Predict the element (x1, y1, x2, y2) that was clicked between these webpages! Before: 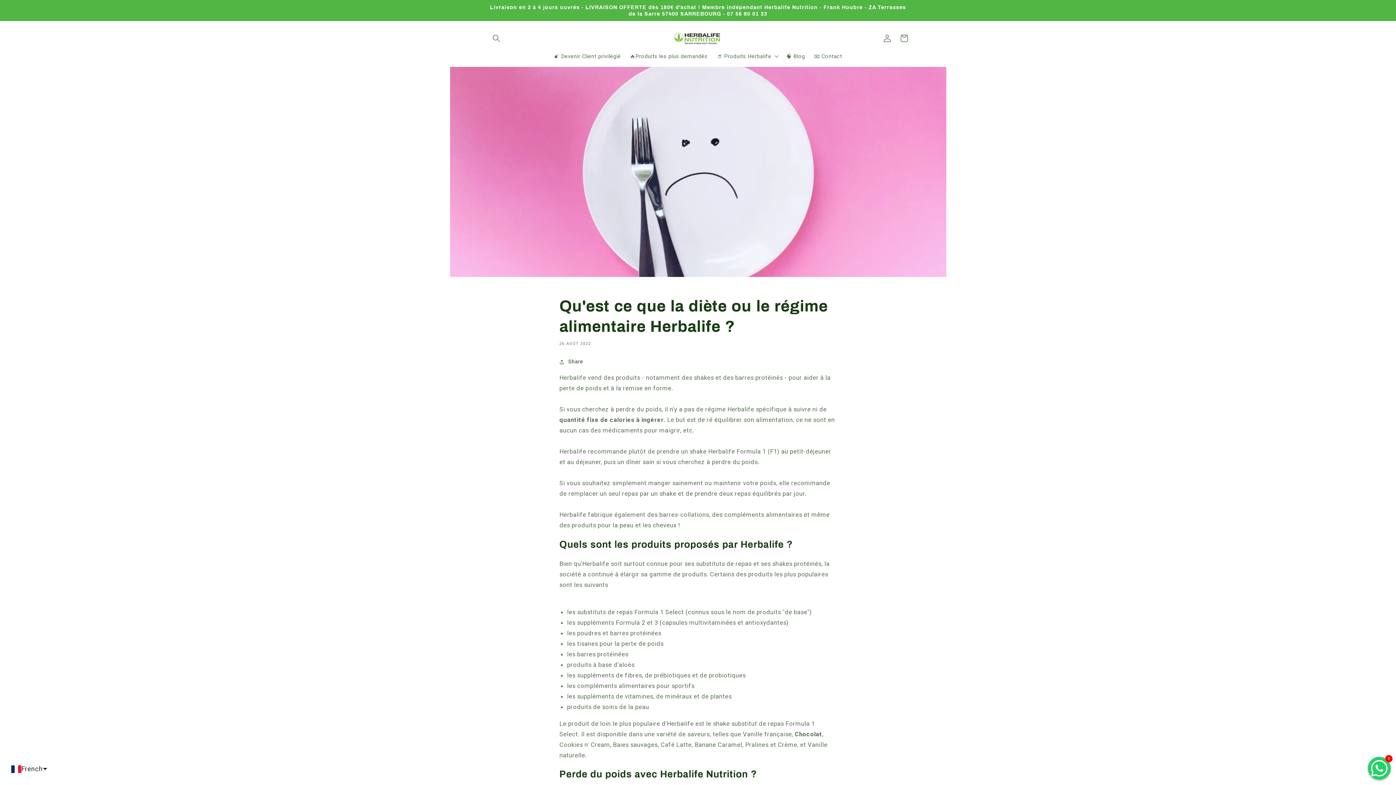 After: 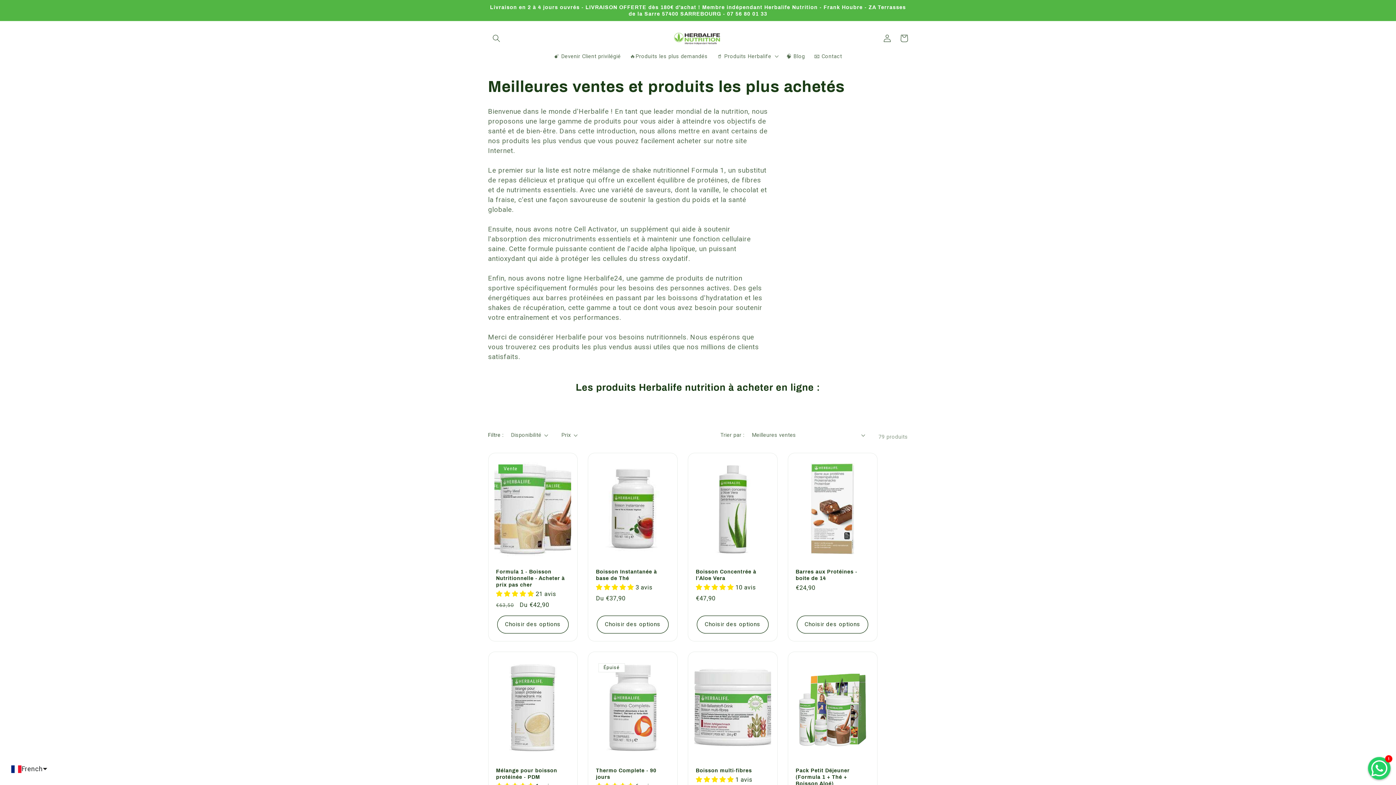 Action: label: 🔥Produits les plus demandés bbox: (627, 48, 713, 64)